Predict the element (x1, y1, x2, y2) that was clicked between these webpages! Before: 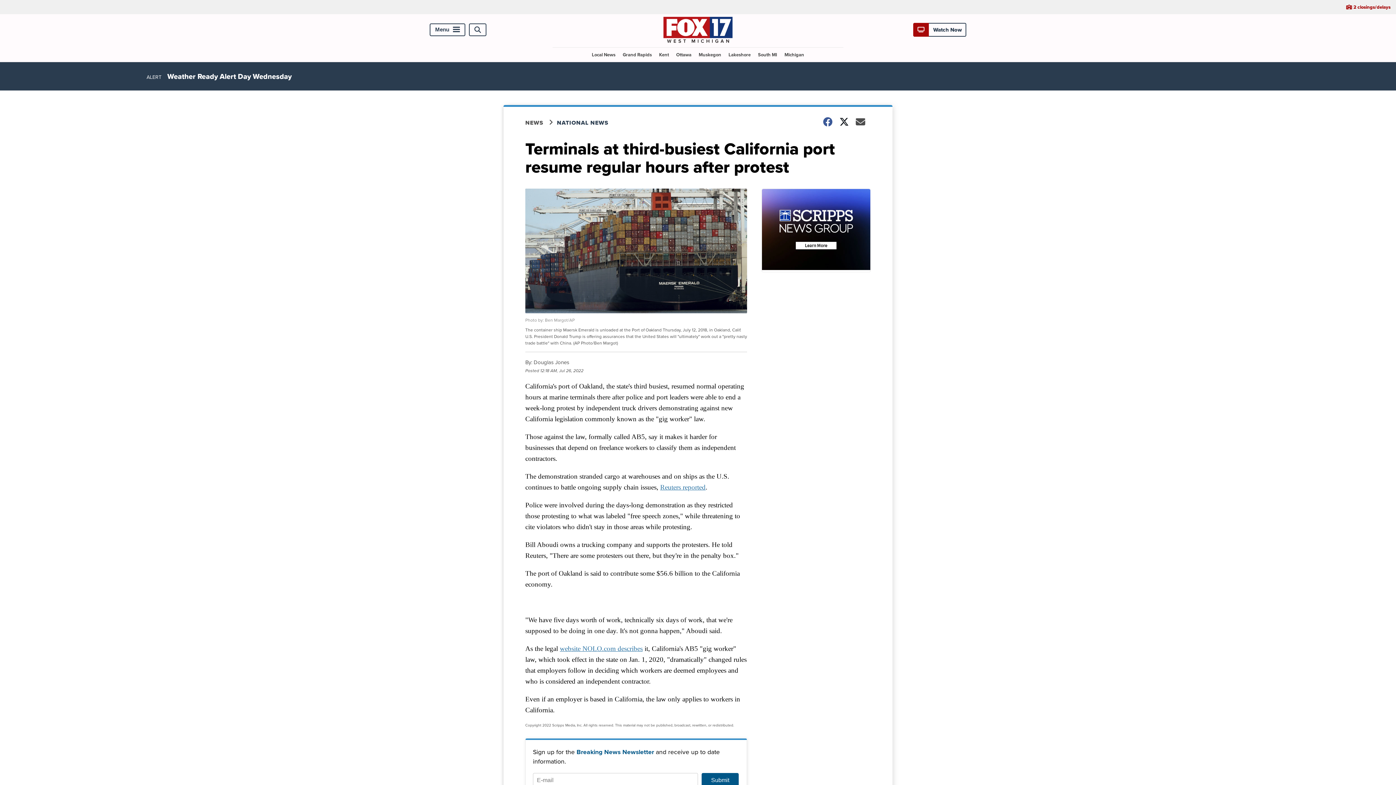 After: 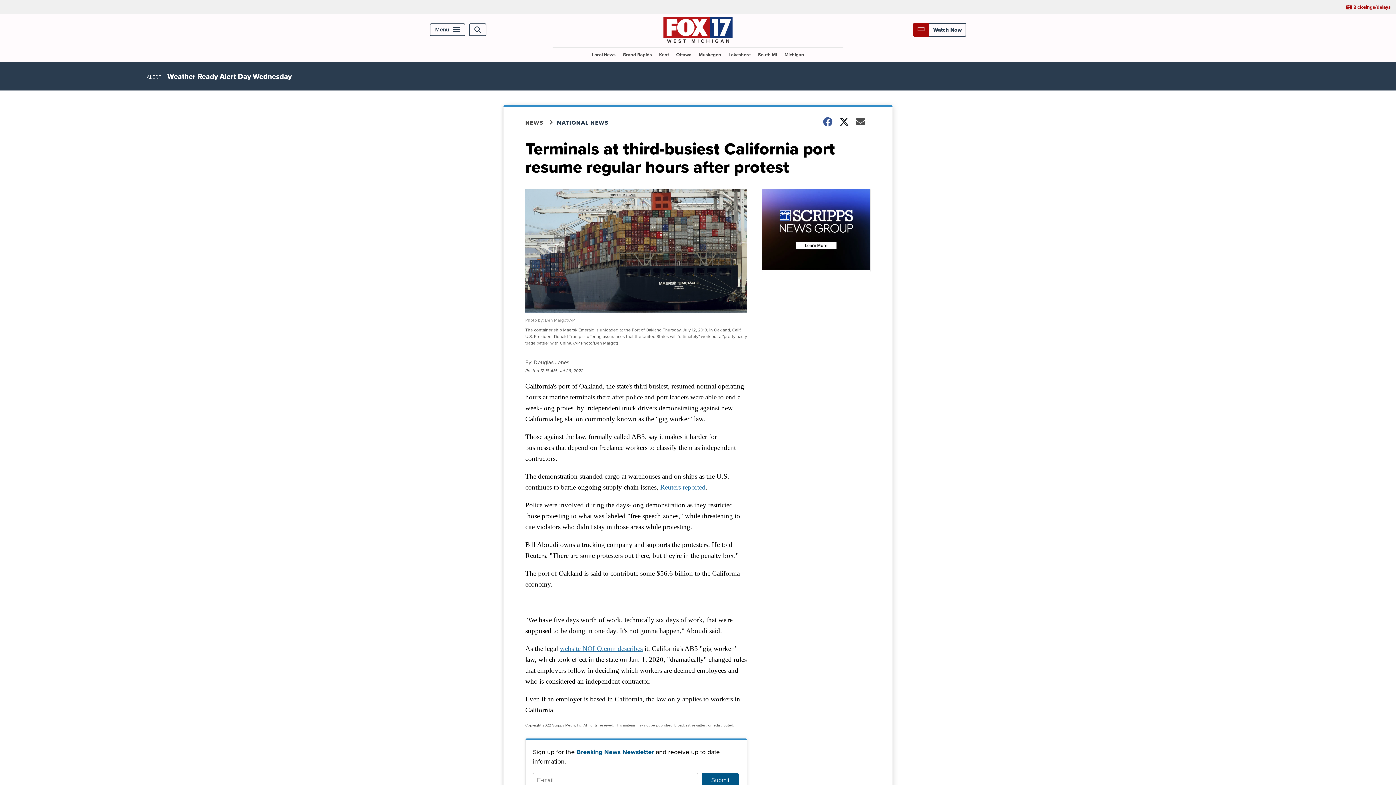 Action: label: website NOLO.com describes bbox: (560, 645, 642, 652)